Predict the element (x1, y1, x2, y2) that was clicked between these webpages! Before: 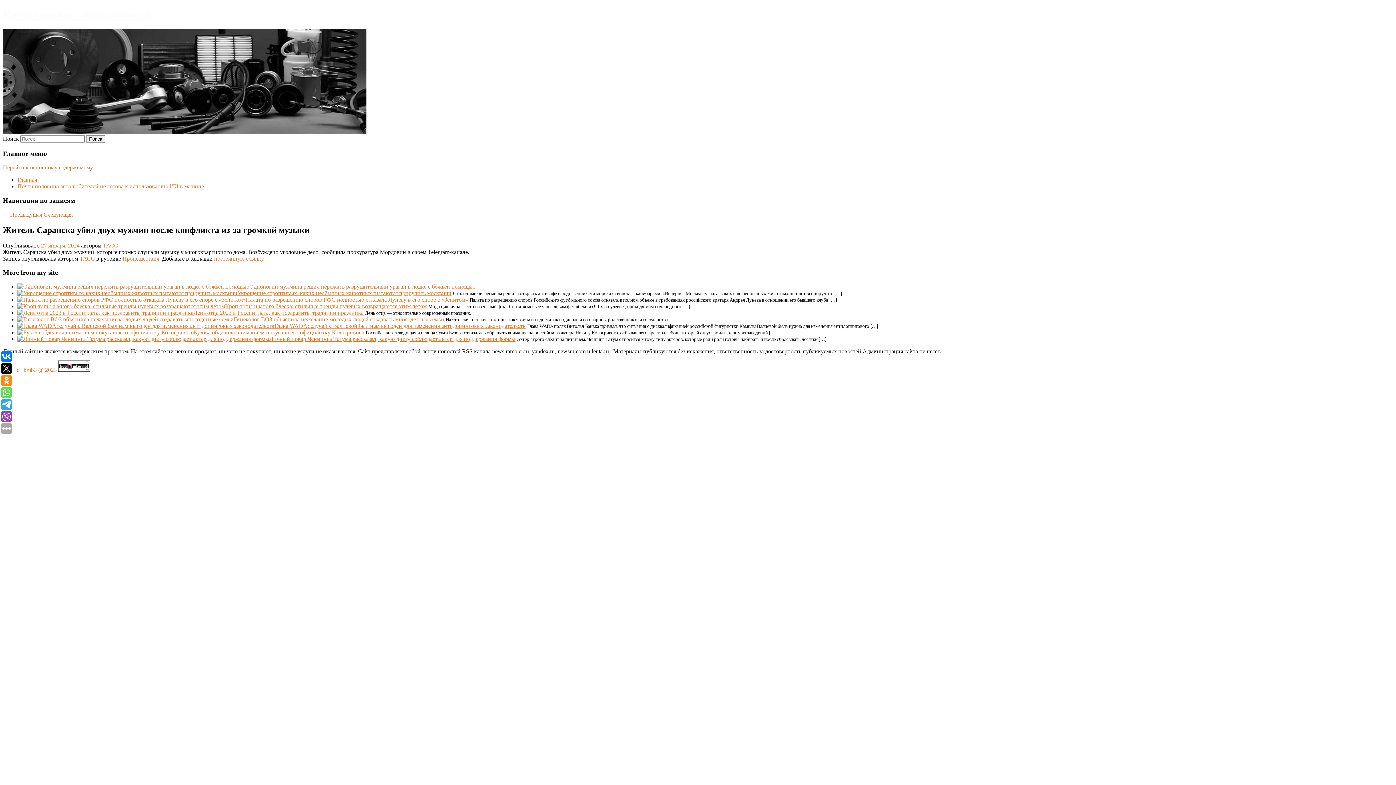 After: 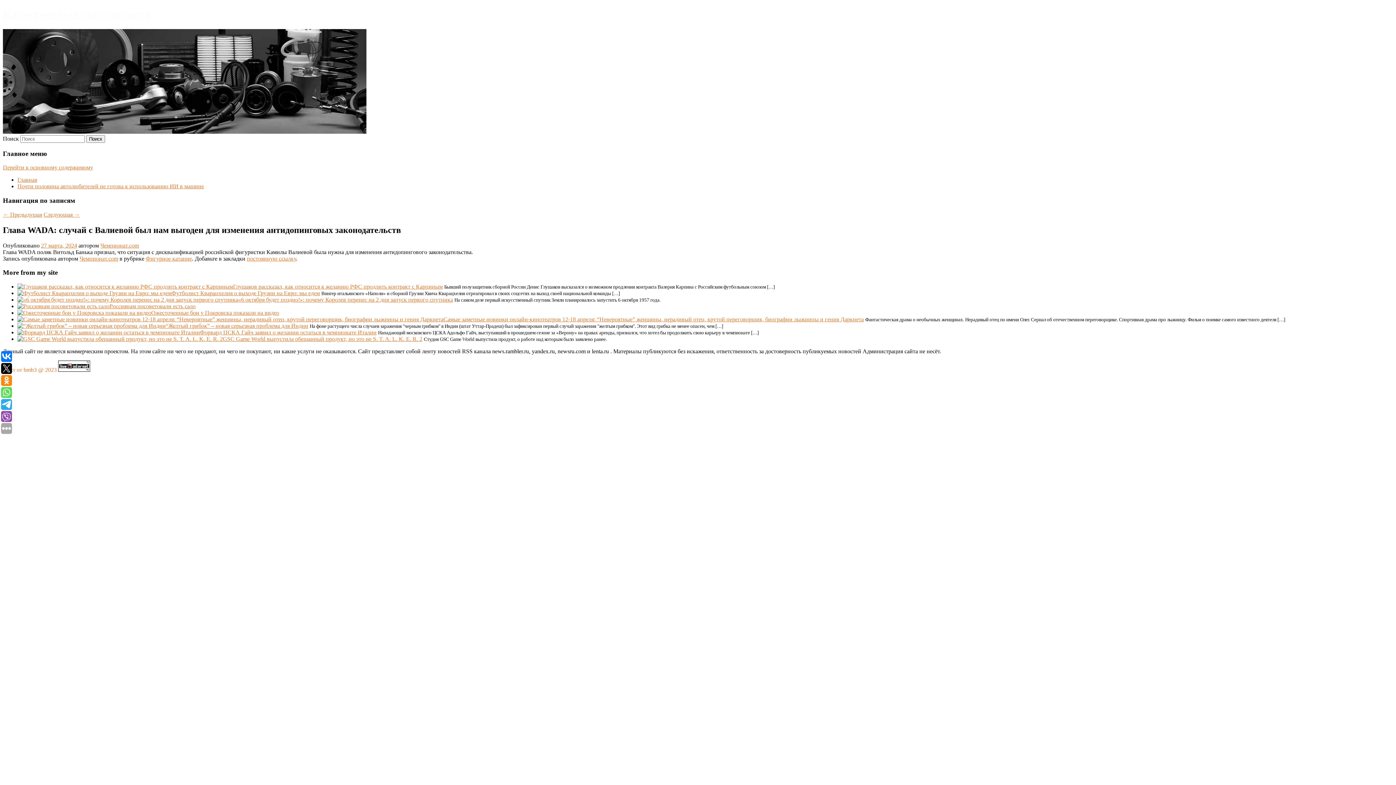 Action: label: Глава WADA: случай с Валиевой был нам выгоден для изменения антидопинговых законодательств bbox: (274, 322, 525, 329)